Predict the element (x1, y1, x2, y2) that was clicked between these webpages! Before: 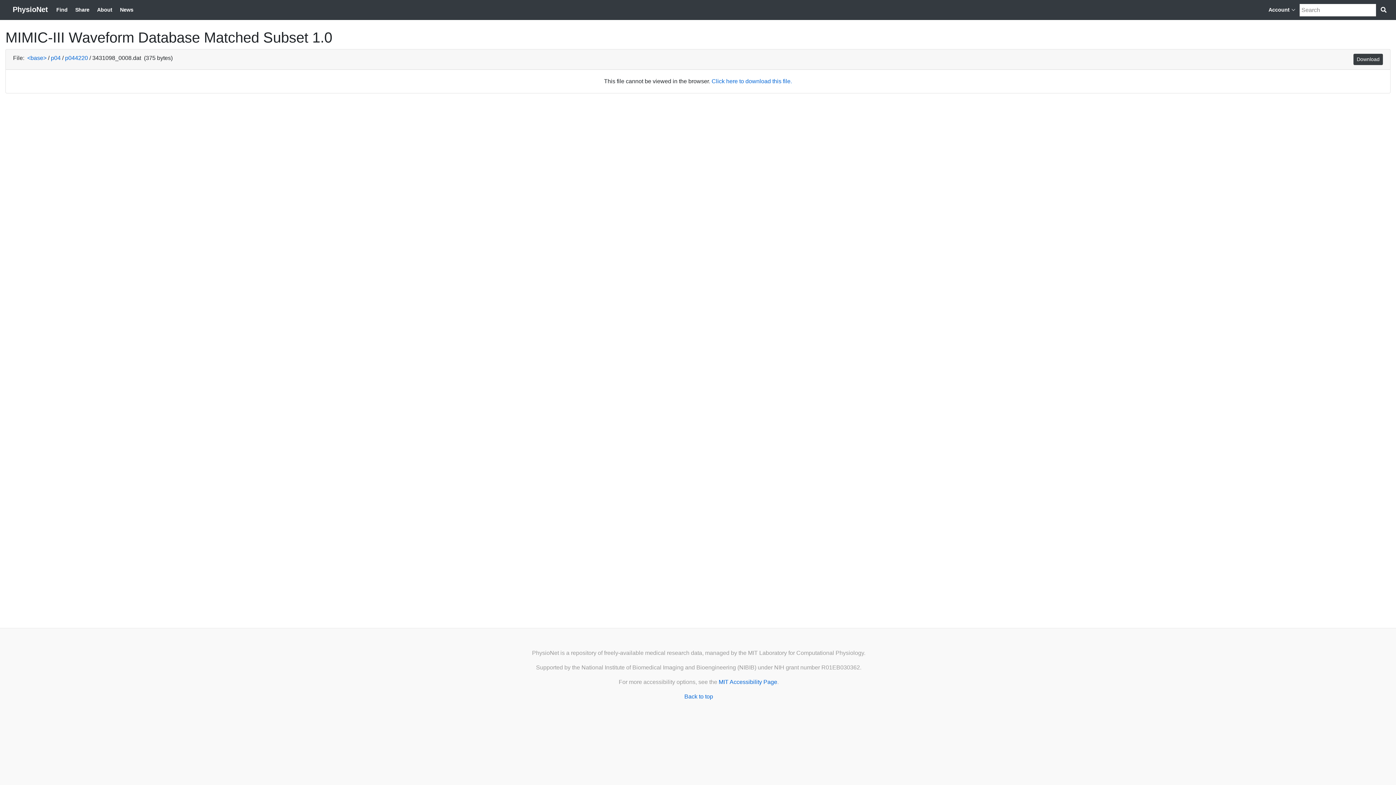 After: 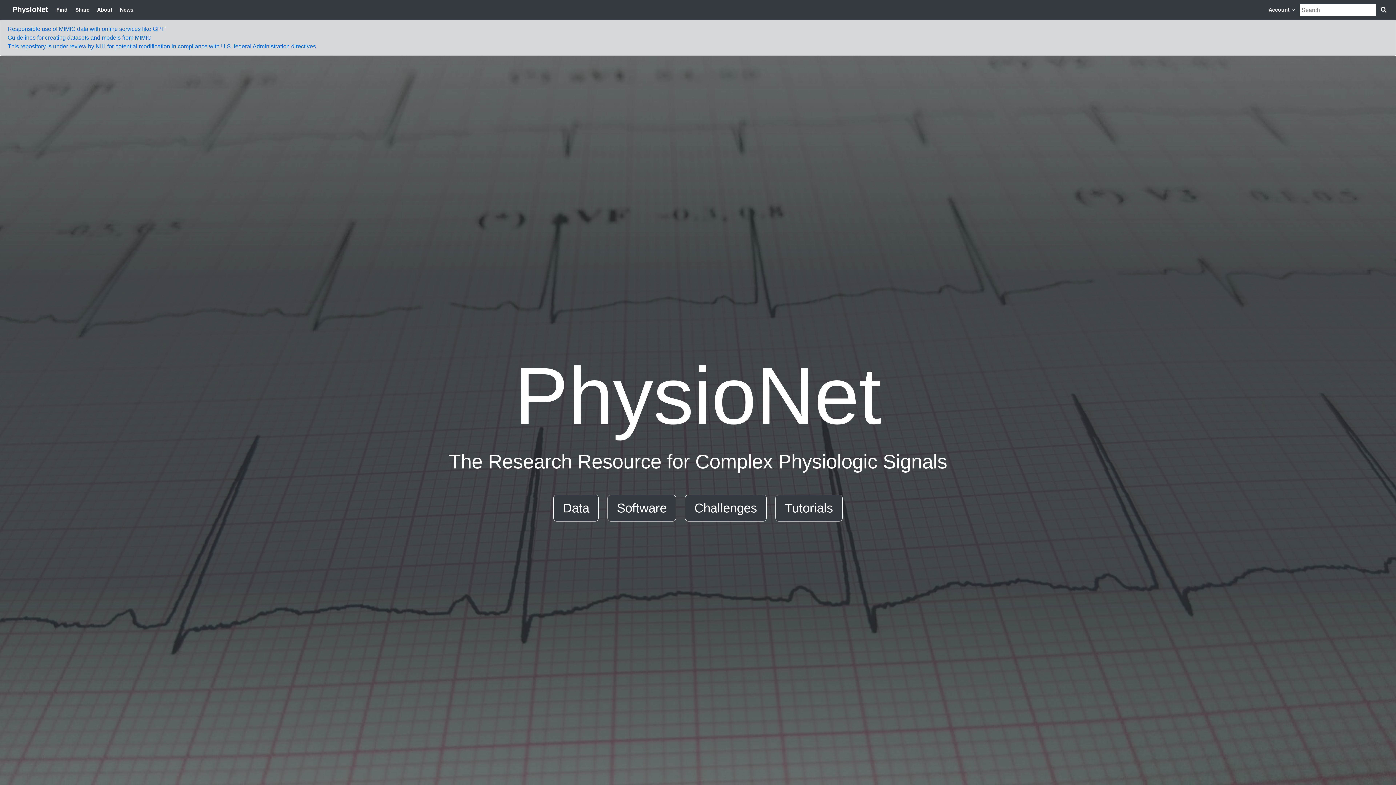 Action: label: PhysioNet bbox: (7, 4, 53, 16)